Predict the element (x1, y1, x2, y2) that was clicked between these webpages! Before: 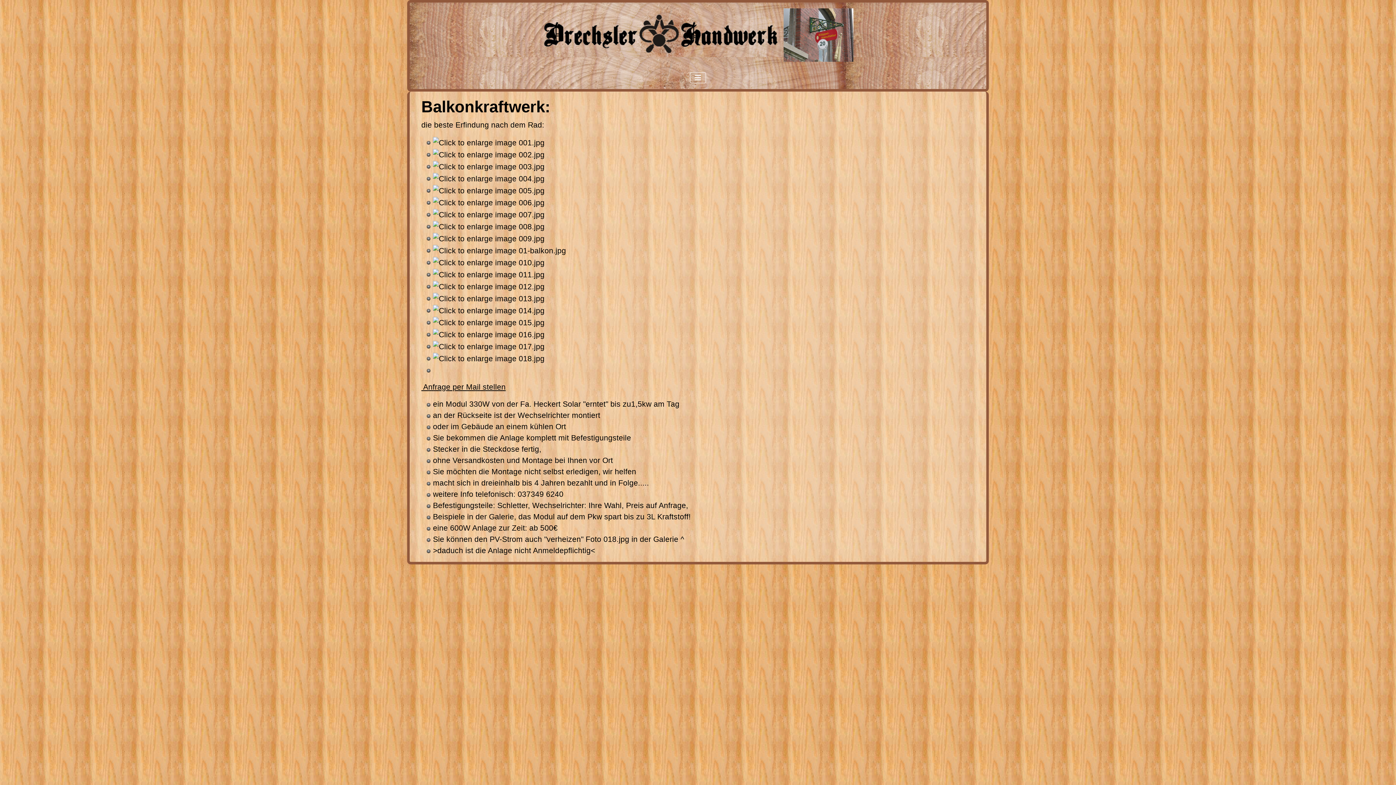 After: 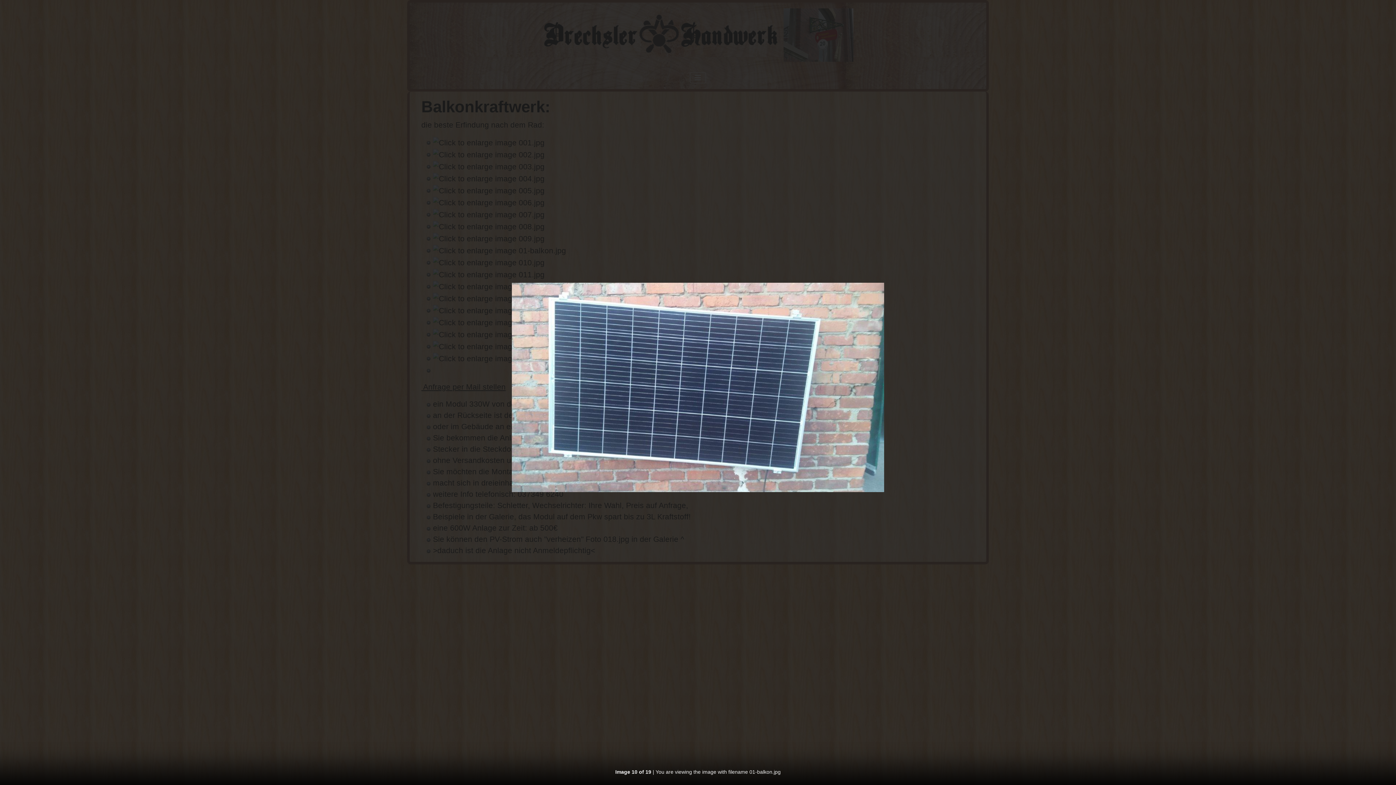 Action: bbox: (433, 245, 566, 254)